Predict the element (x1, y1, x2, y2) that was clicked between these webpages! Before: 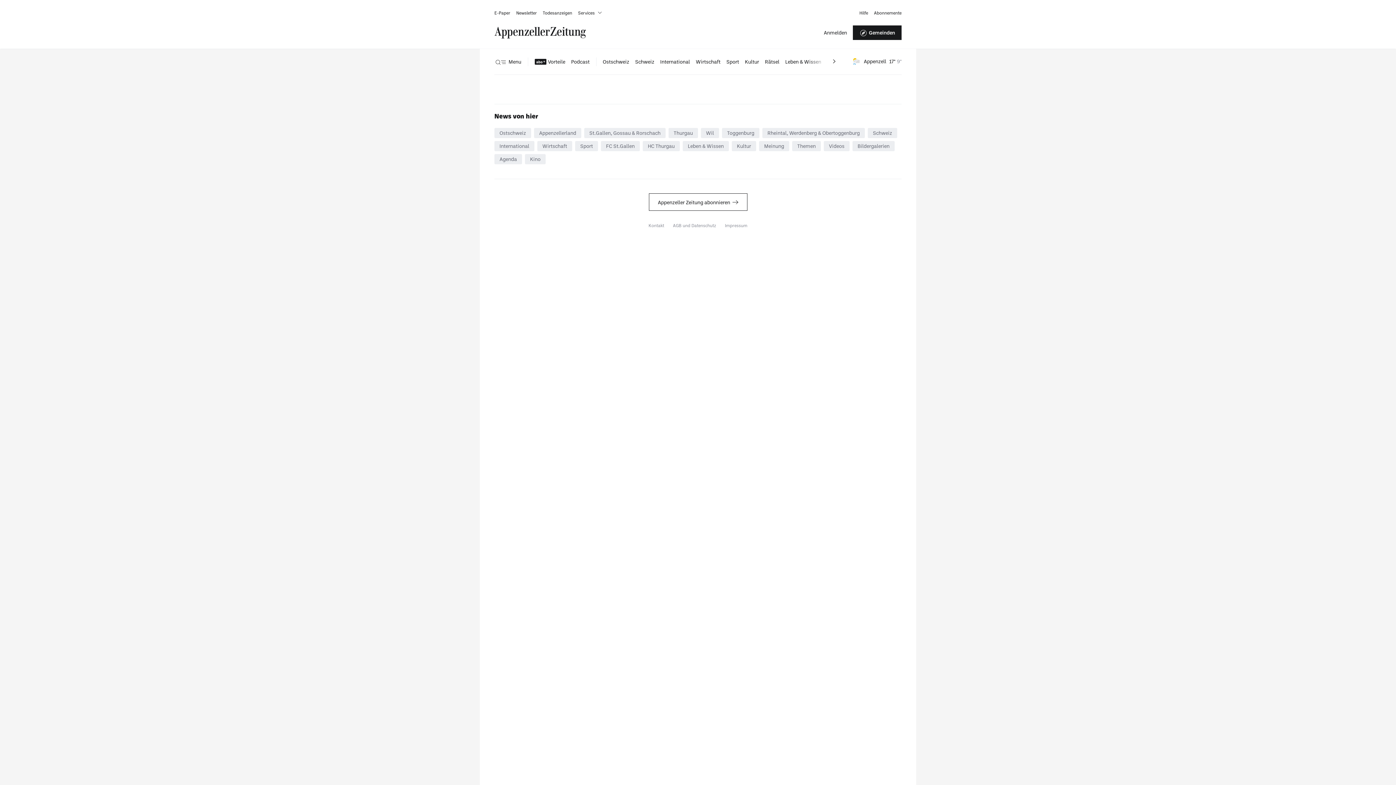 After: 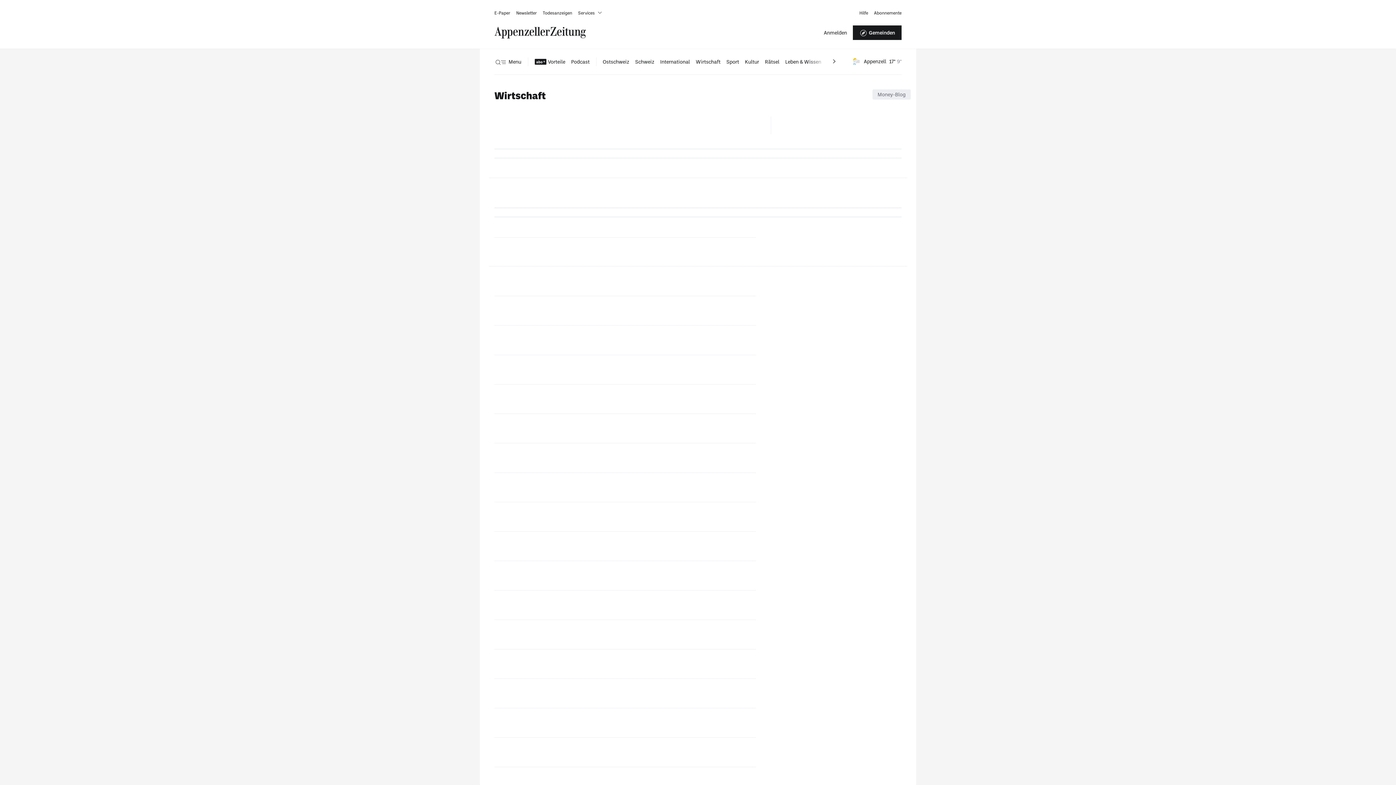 Action: bbox: (537, 141, 572, 151) label: Wirtschaft